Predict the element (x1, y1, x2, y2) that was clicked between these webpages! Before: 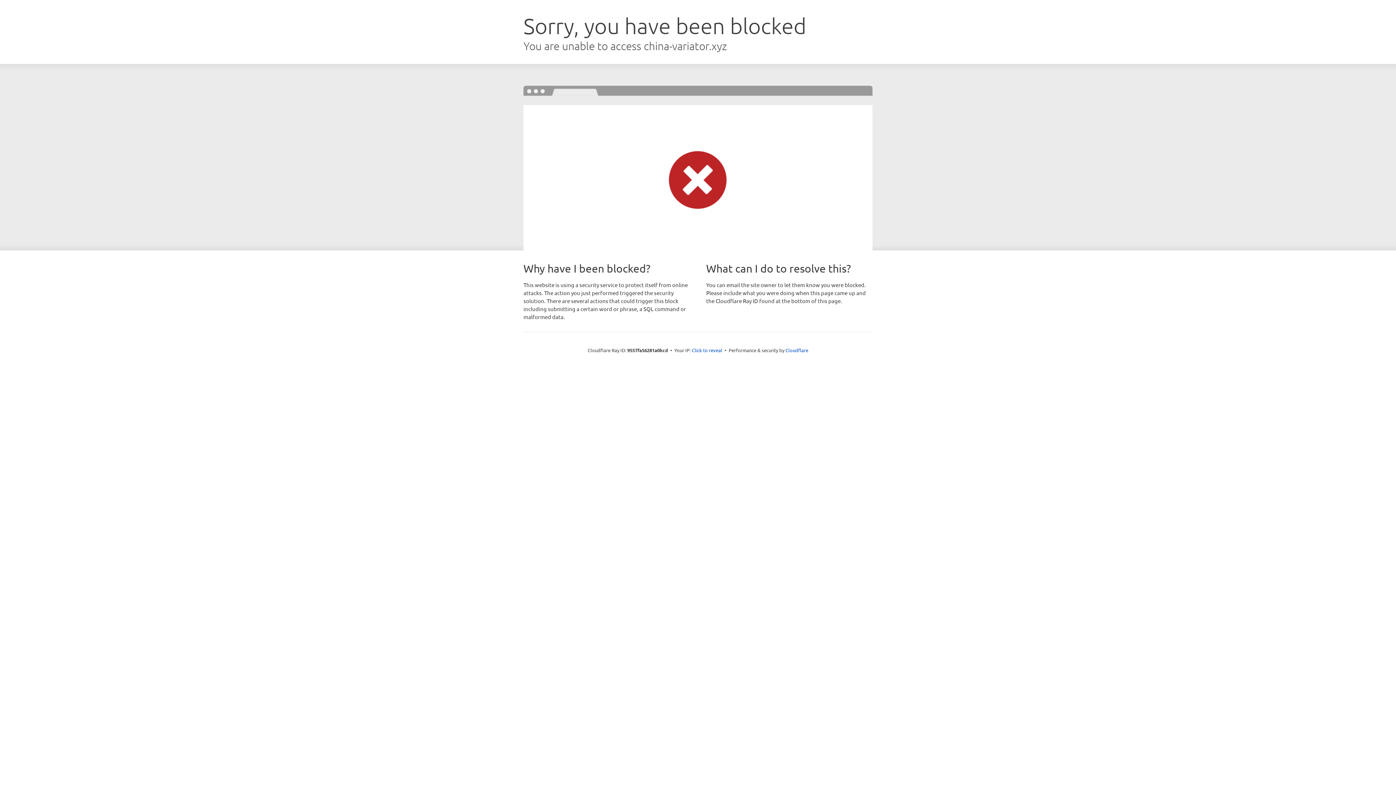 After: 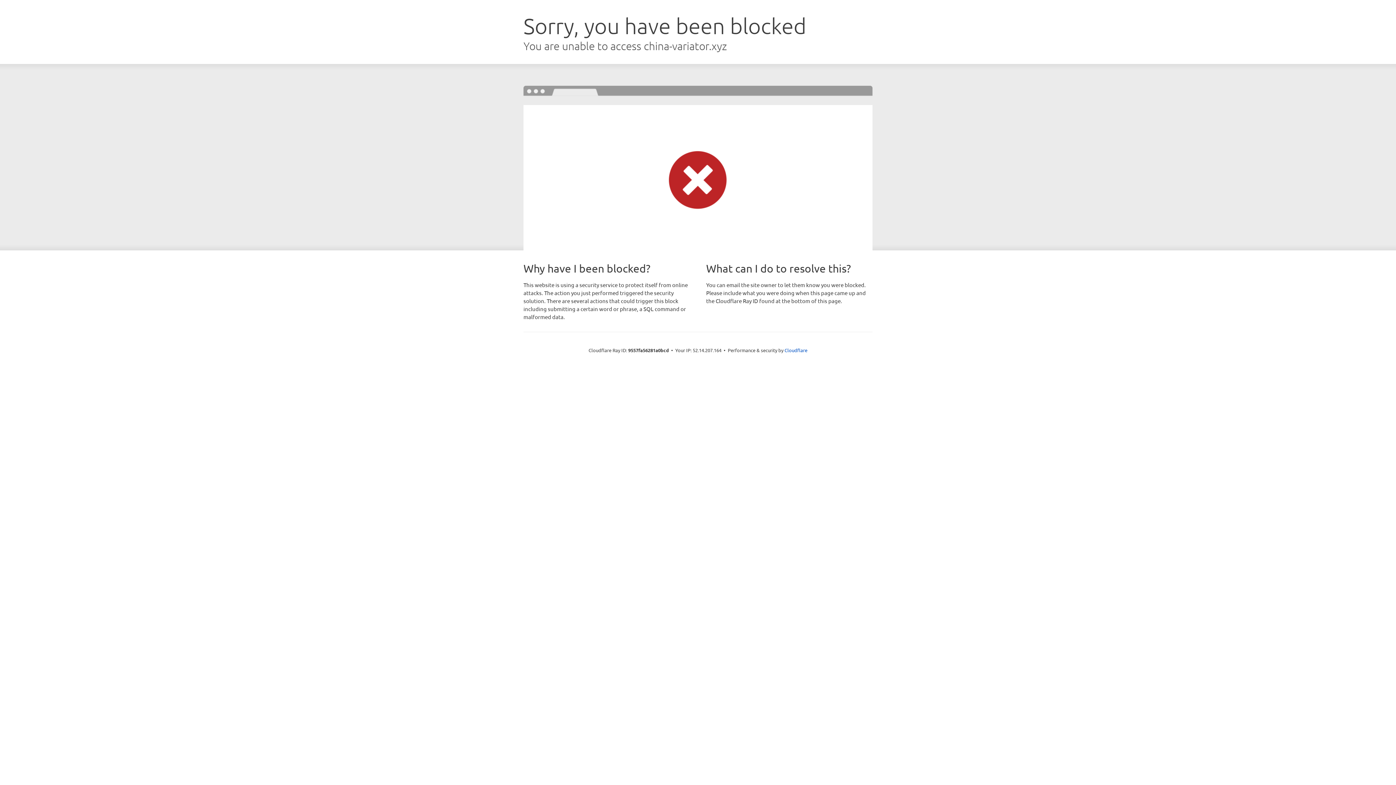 Action: bbox: (692, 346, 722, 353) label: Click to reveal